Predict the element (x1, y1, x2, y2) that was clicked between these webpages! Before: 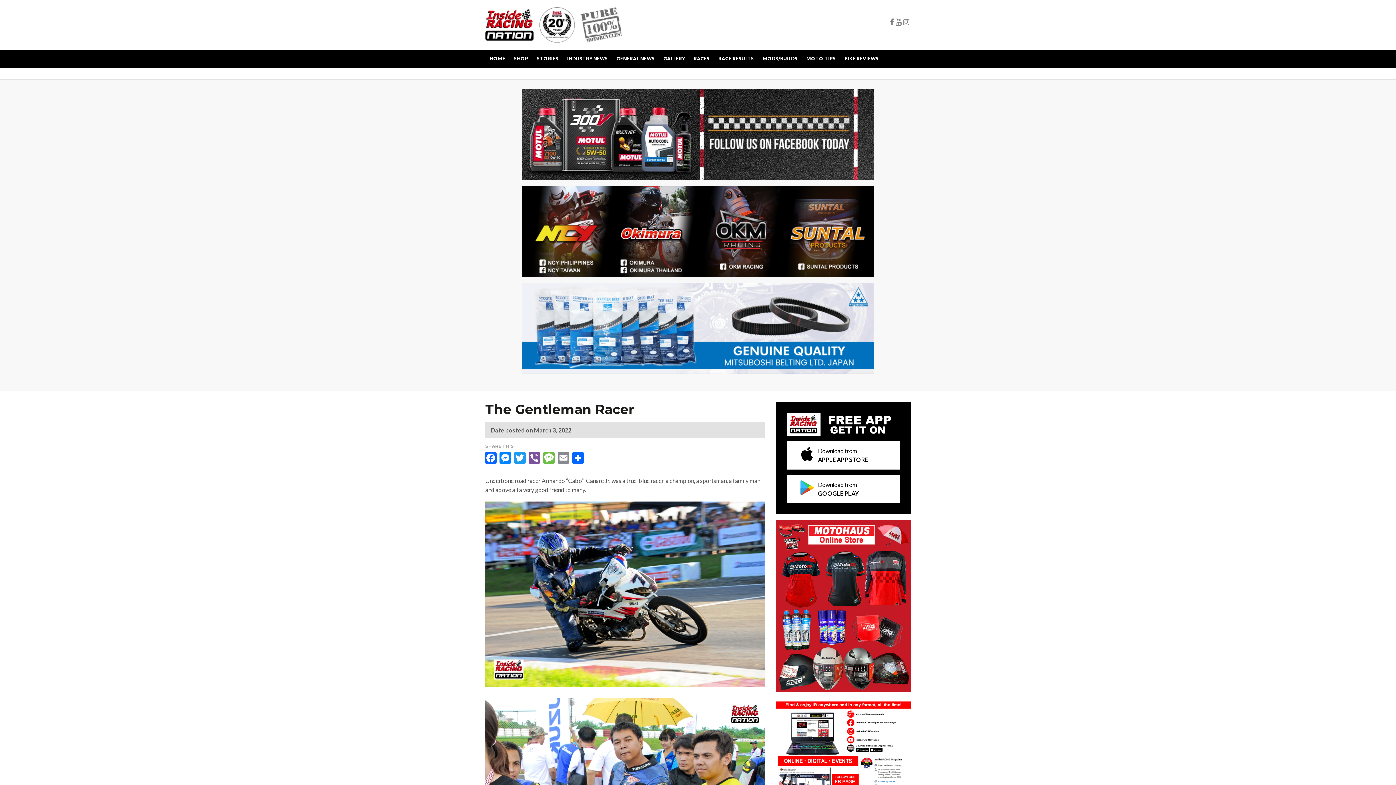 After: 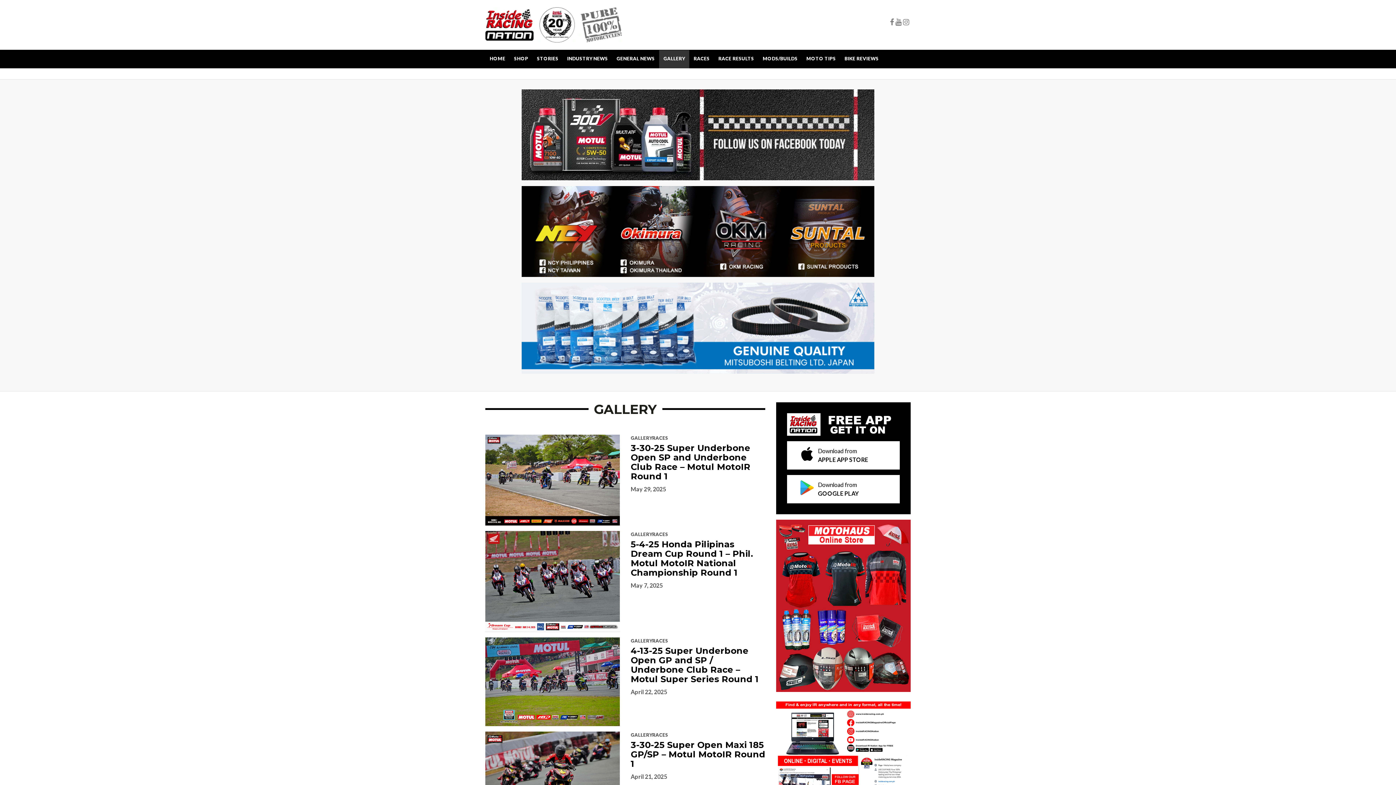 Action: label: GALLERY bbox: (659, 50, 689, 68)